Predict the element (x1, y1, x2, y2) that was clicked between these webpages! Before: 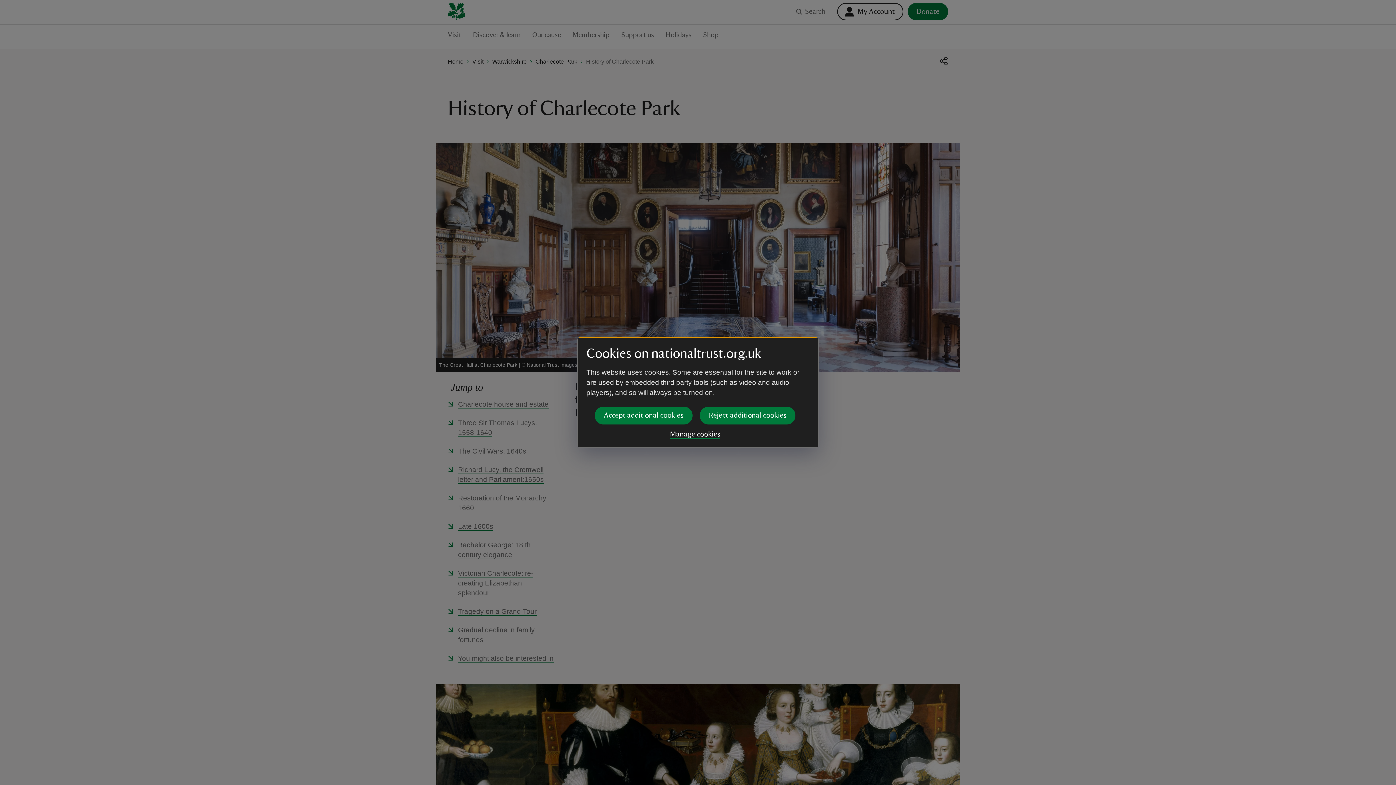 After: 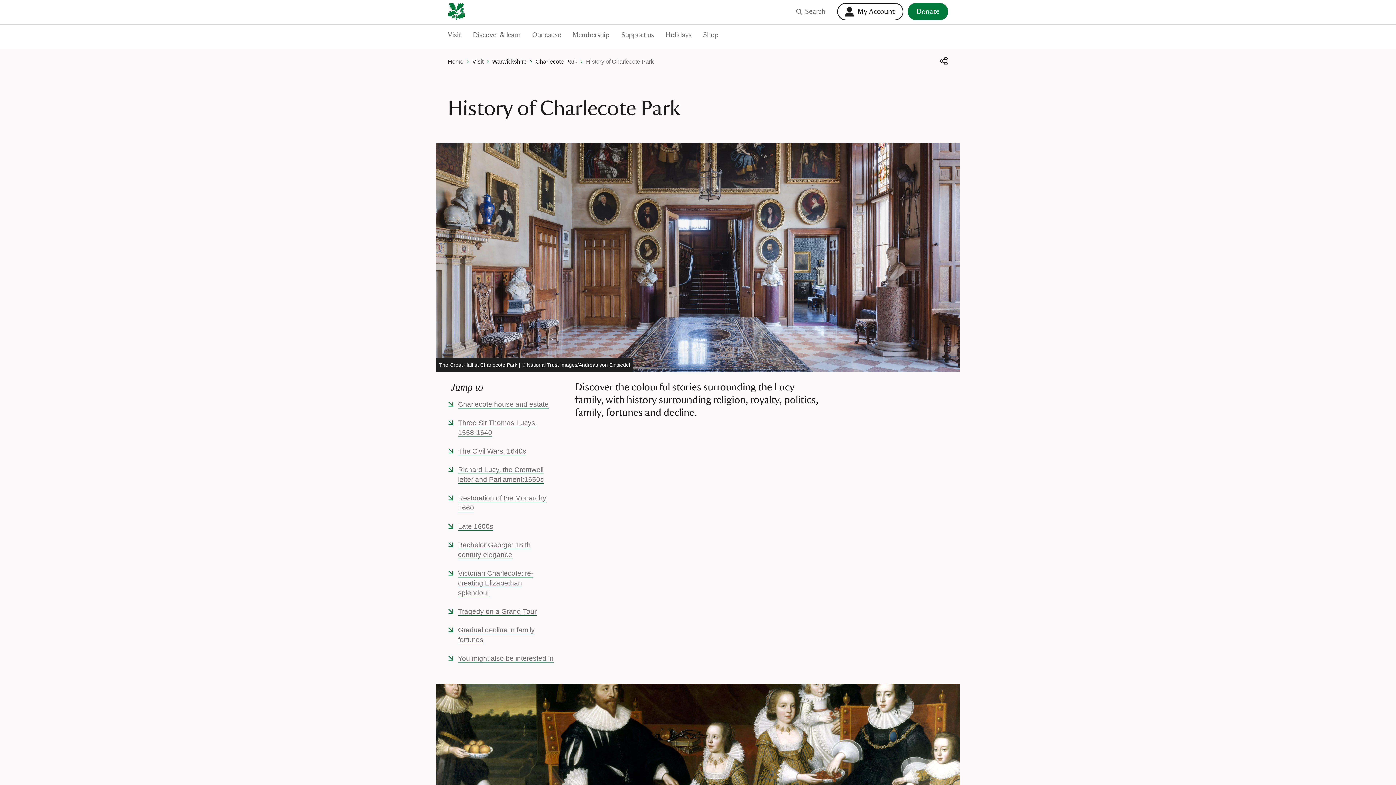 Action: label: Accept additional cookies bbox: (594, 406, 692, 424)